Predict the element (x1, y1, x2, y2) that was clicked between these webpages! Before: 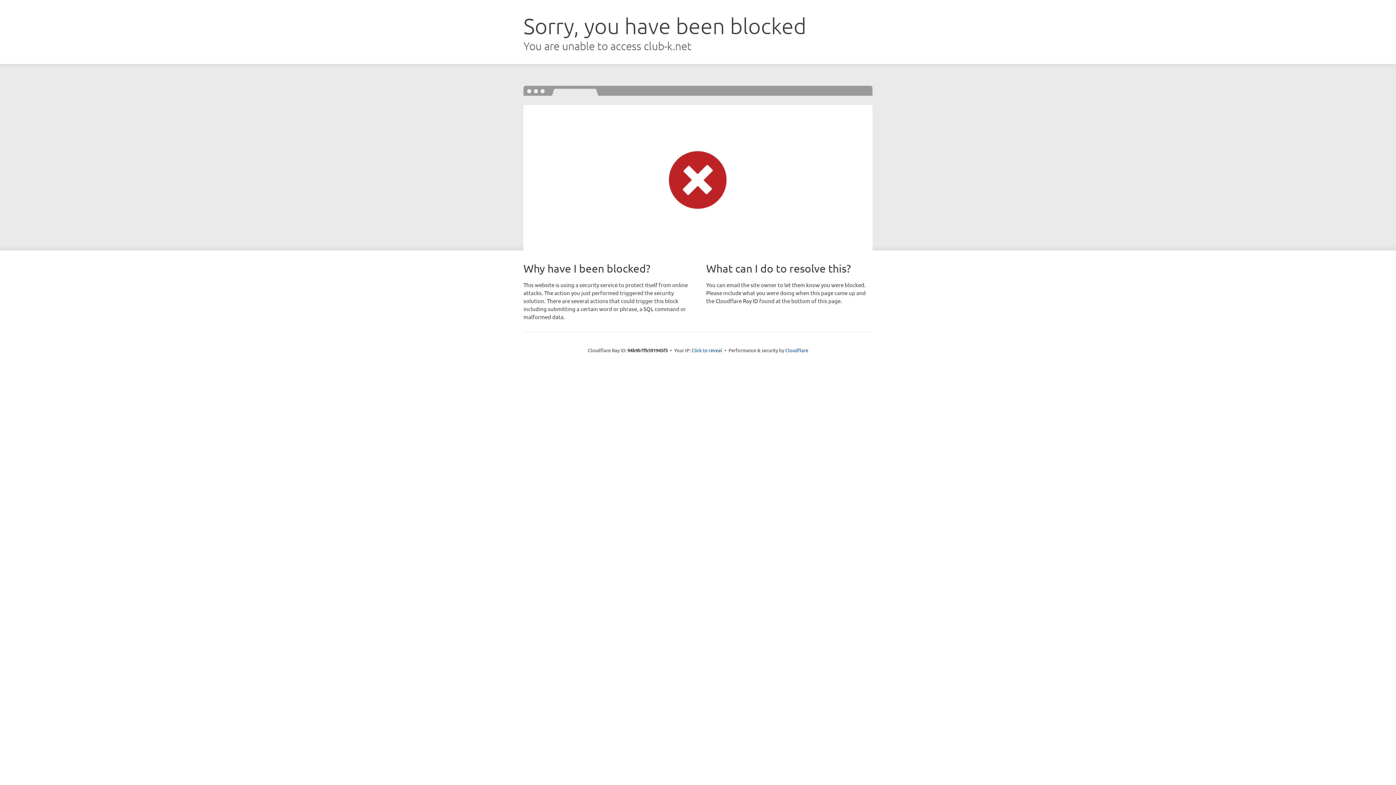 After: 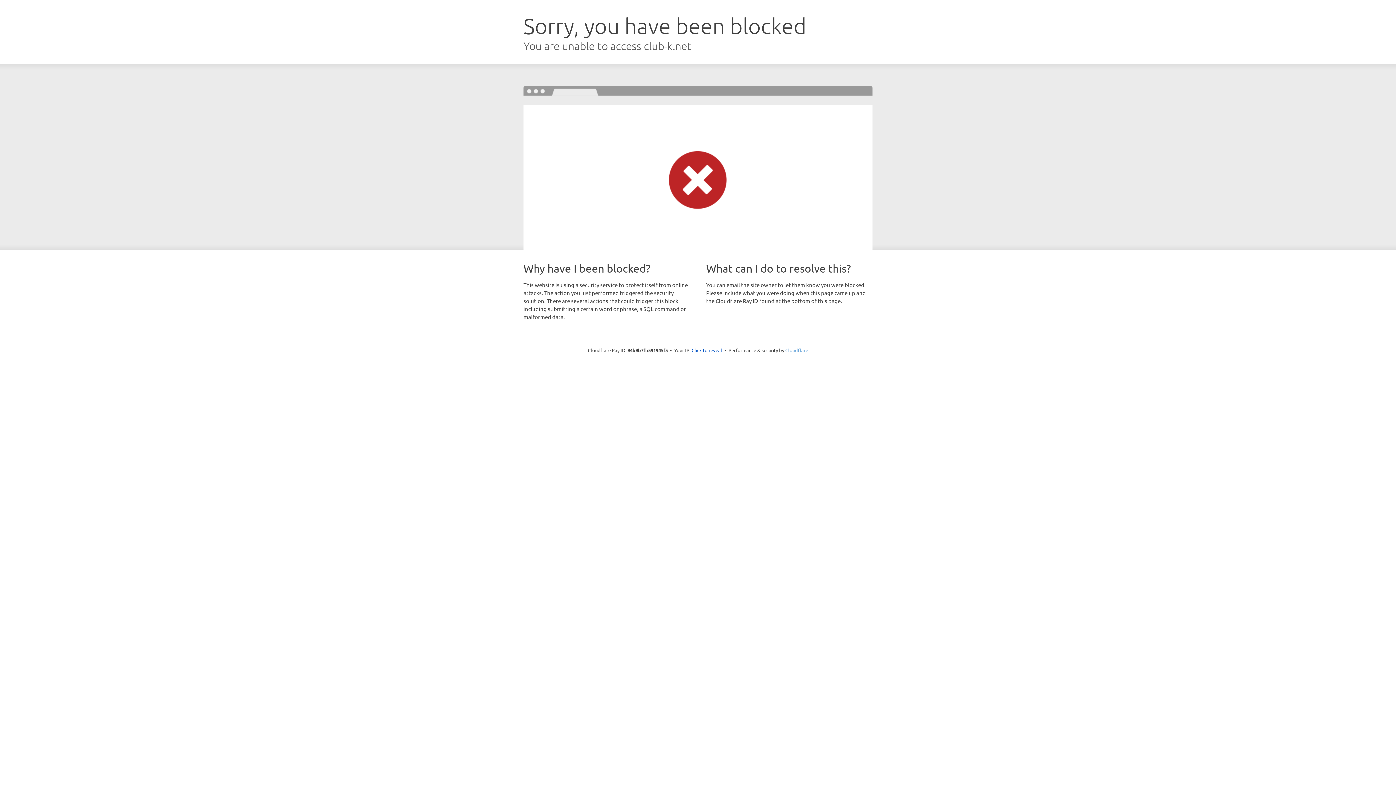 Action: label: Cloudflare bbox: (785, 347, 808, 353)